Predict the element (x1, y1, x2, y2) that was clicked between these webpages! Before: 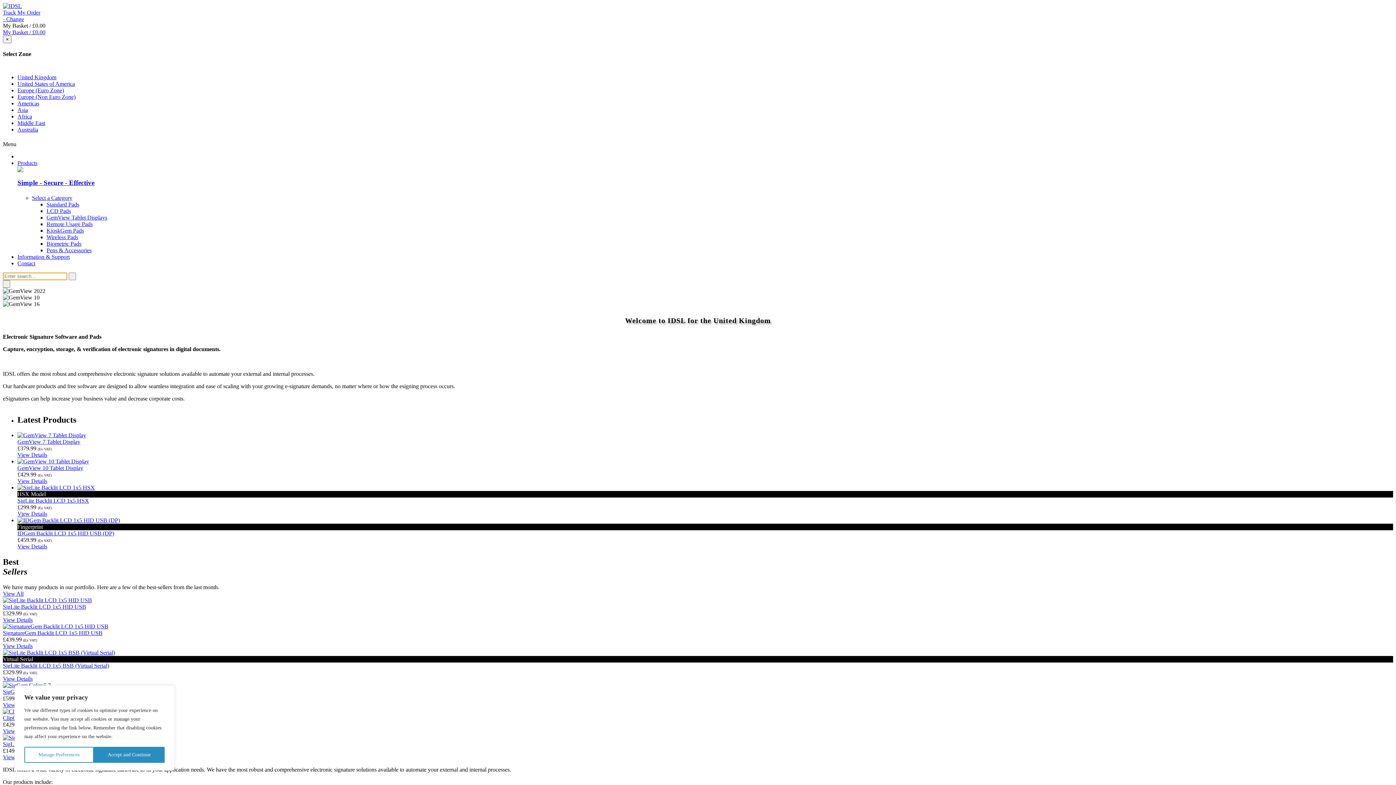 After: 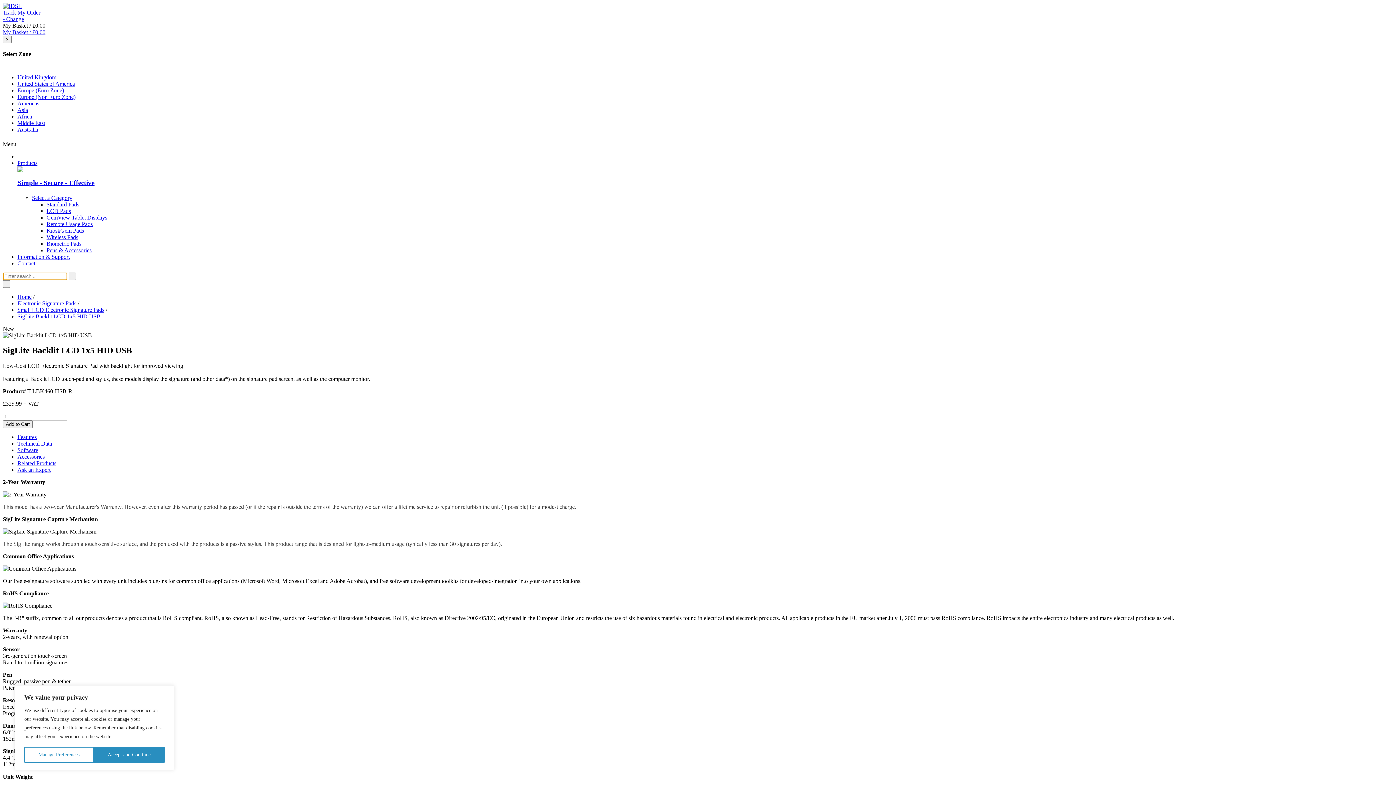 Action: label: View Details bbox: (2, 617, 32, 623)